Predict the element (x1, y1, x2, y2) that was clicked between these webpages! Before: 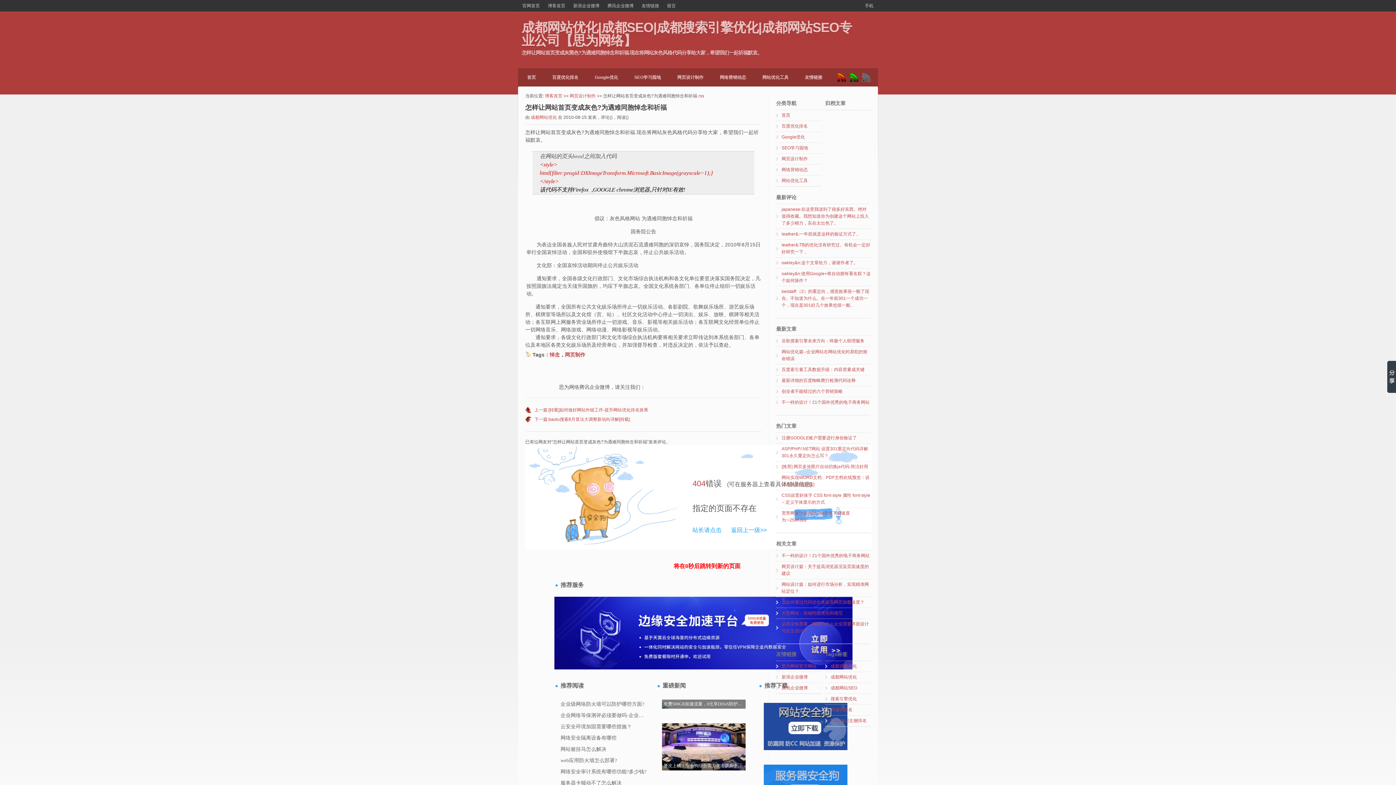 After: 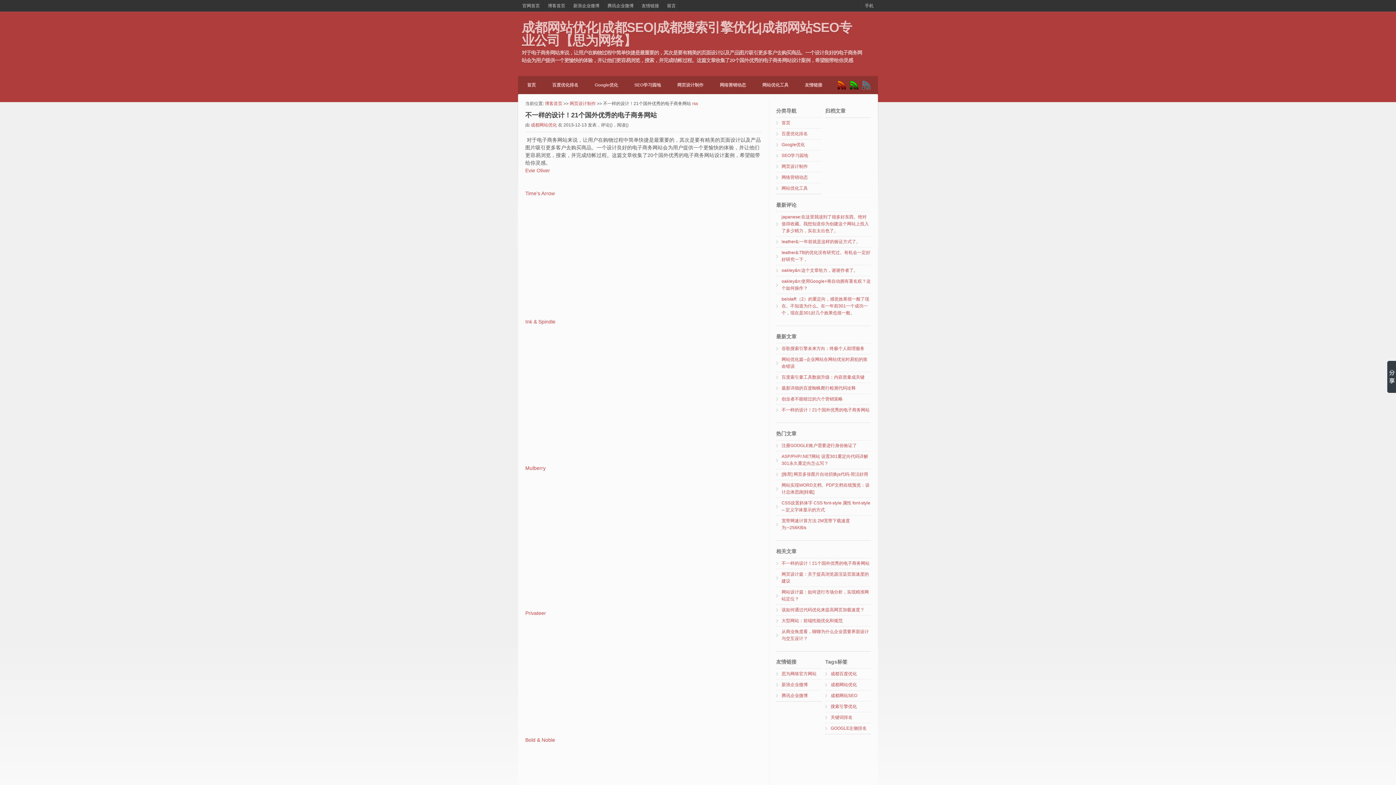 Action: bbox: (781, 399, 869, 404) label: 不一样的设计！21个国外优秀的电子商务网站